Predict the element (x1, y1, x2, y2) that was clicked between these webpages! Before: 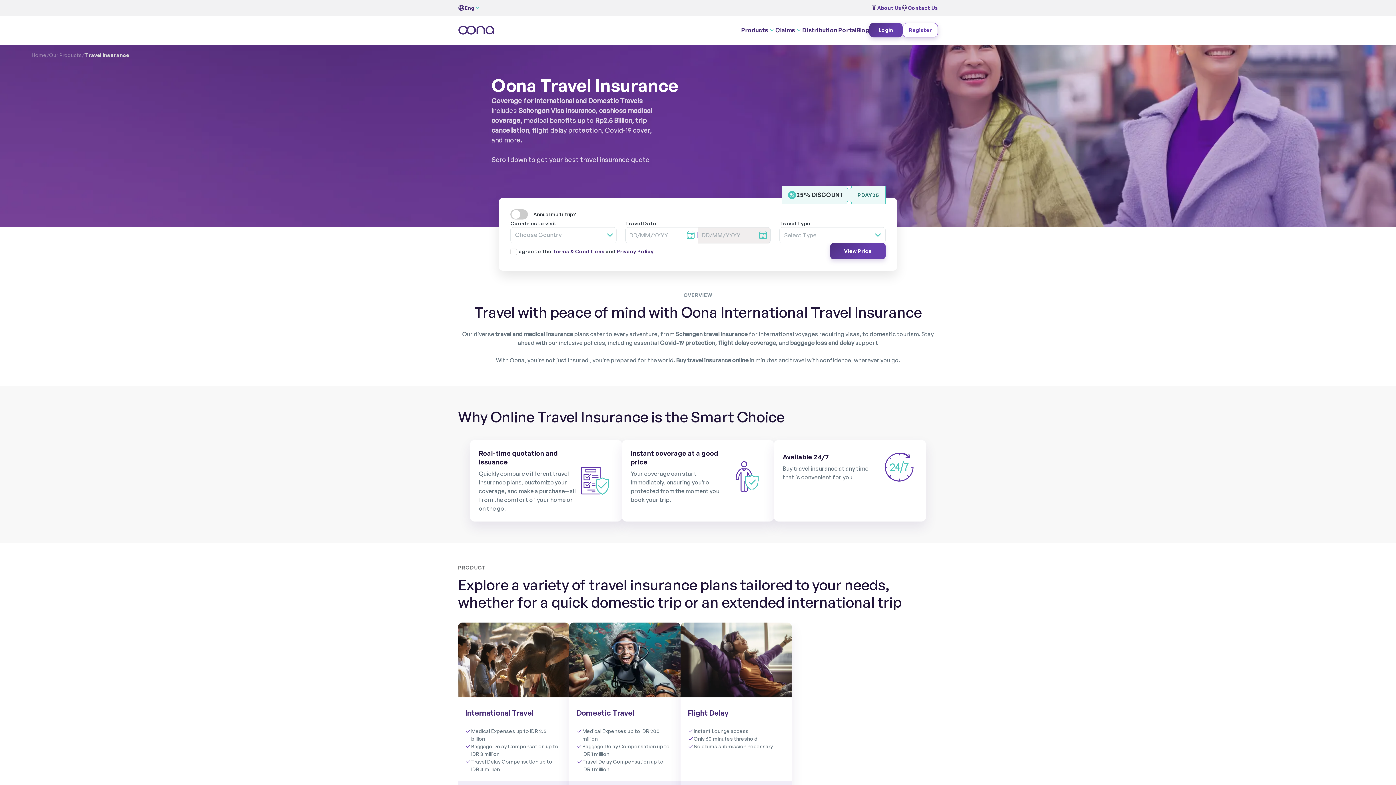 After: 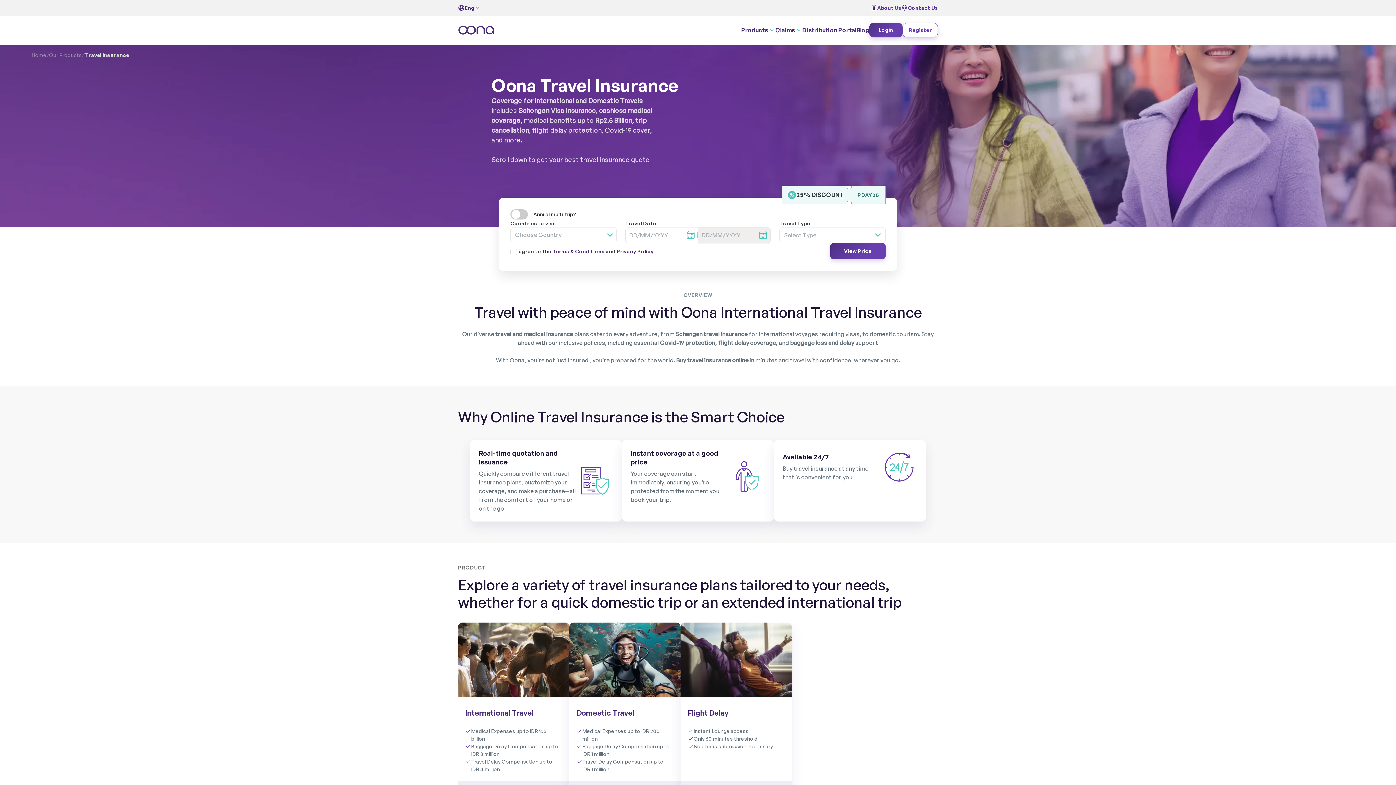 Action: bbox: (802, 26, 856, 33) label: Distribution Portal